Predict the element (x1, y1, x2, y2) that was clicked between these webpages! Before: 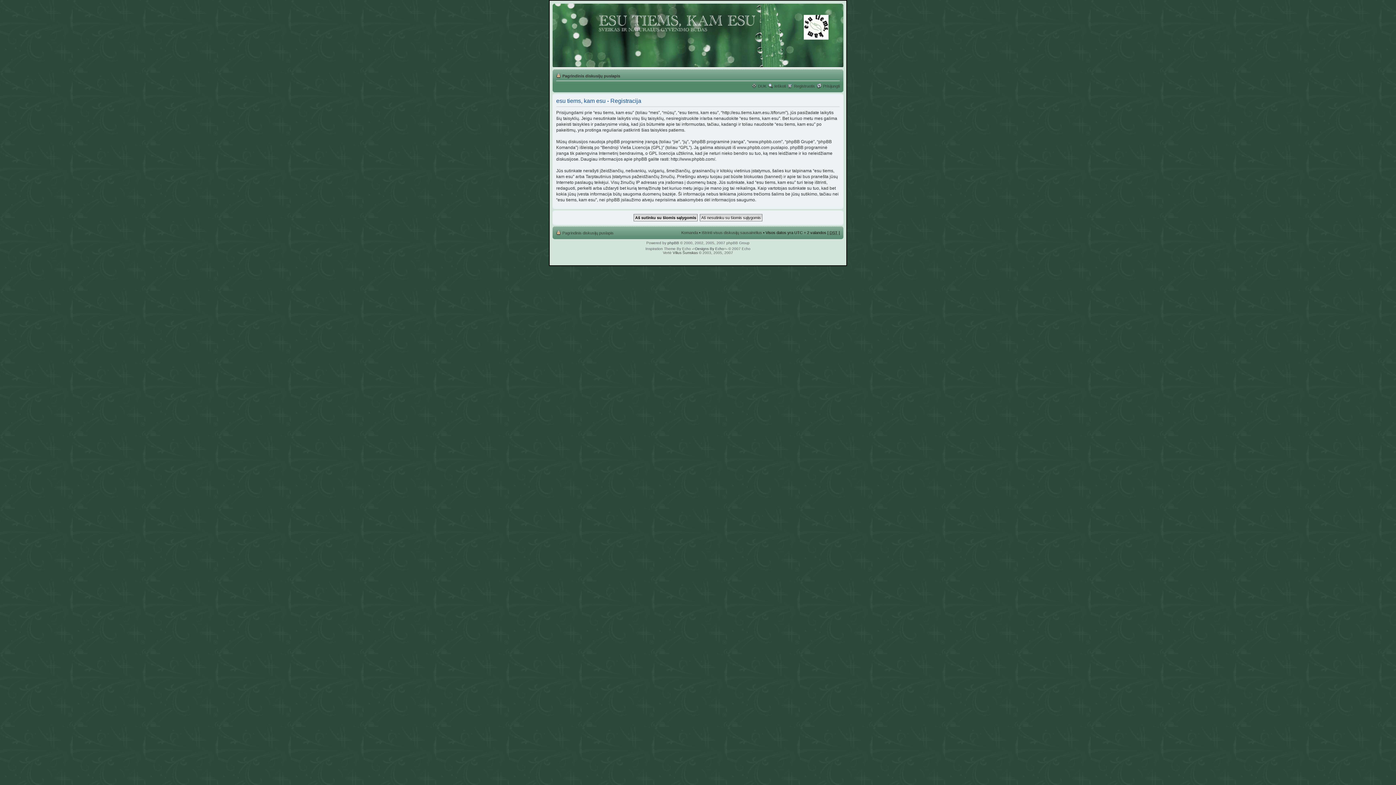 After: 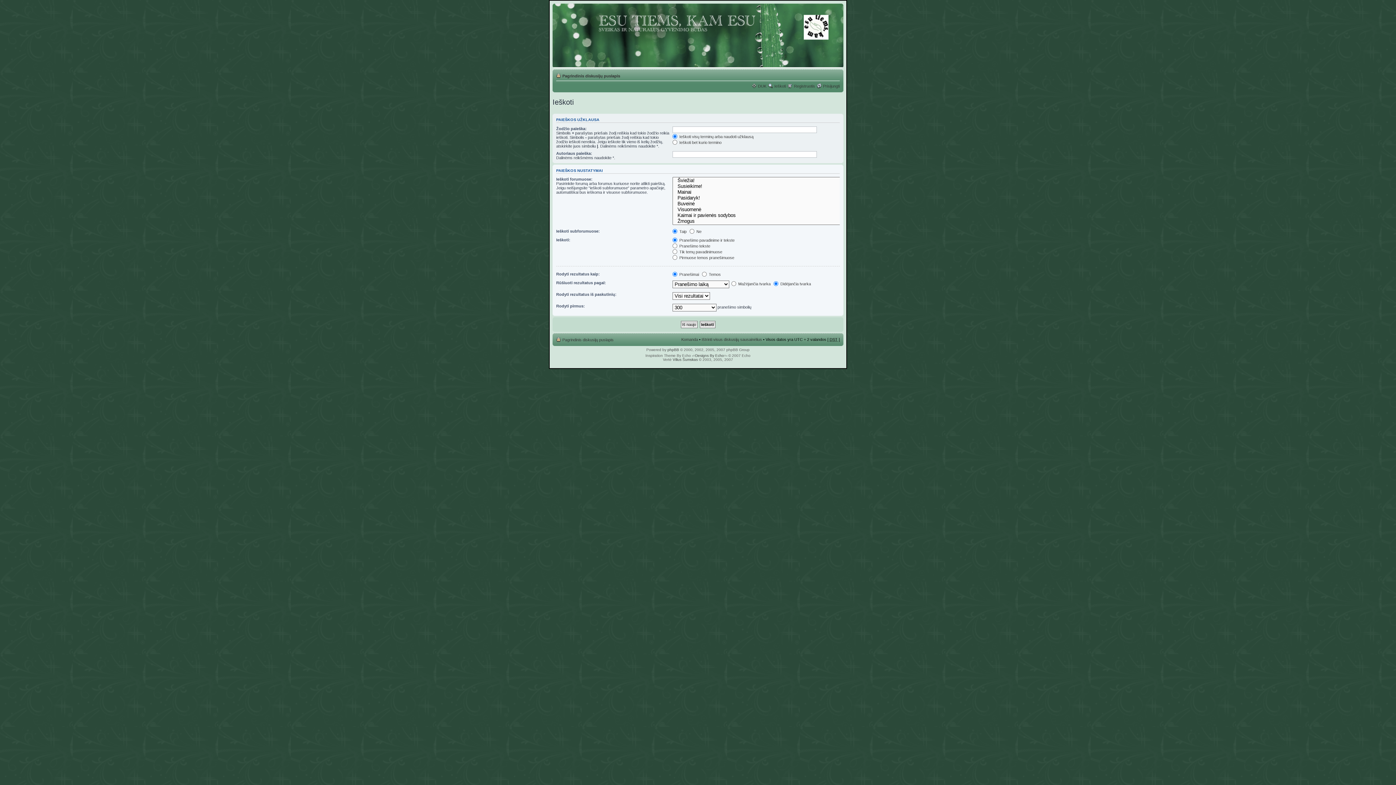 Action: label: Ieškoti bbox: (774, 84, 786, 88)